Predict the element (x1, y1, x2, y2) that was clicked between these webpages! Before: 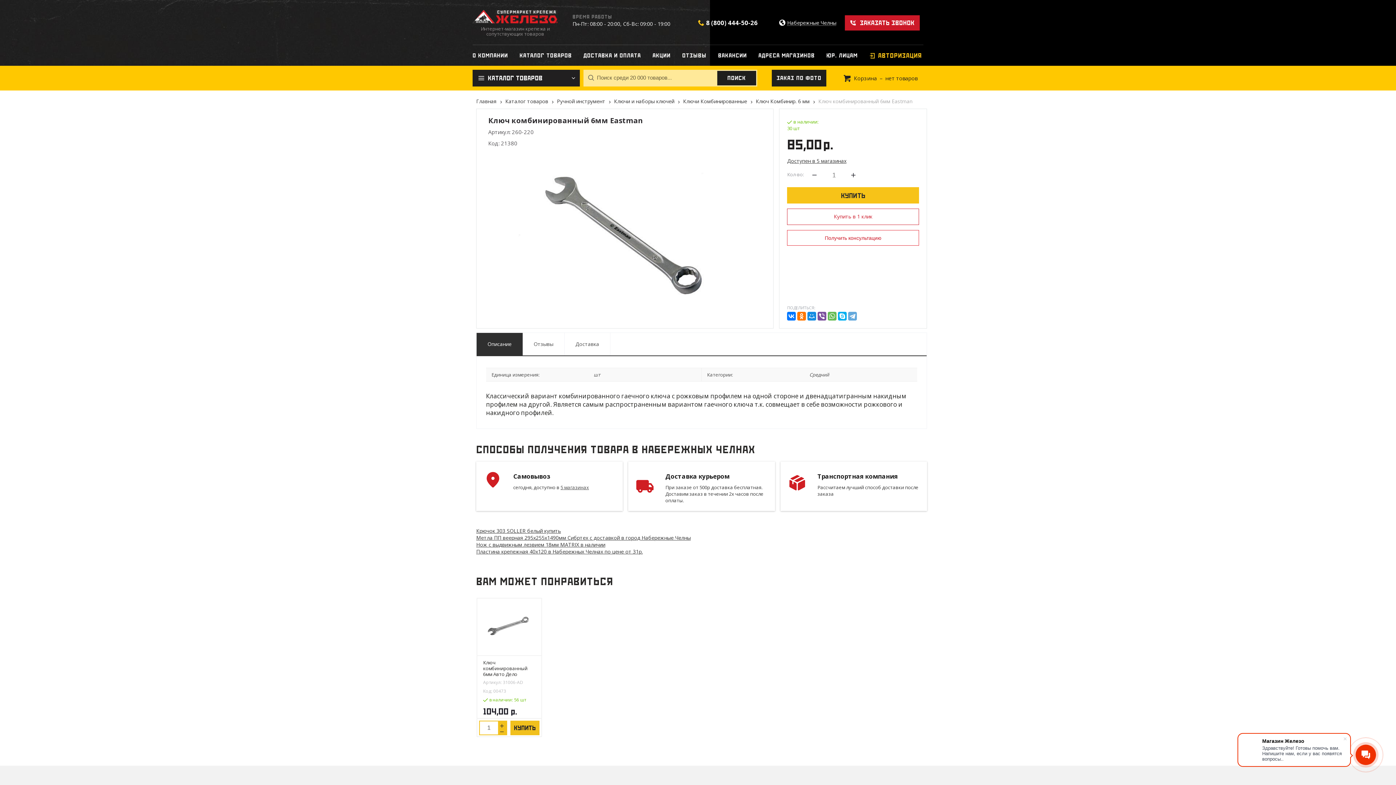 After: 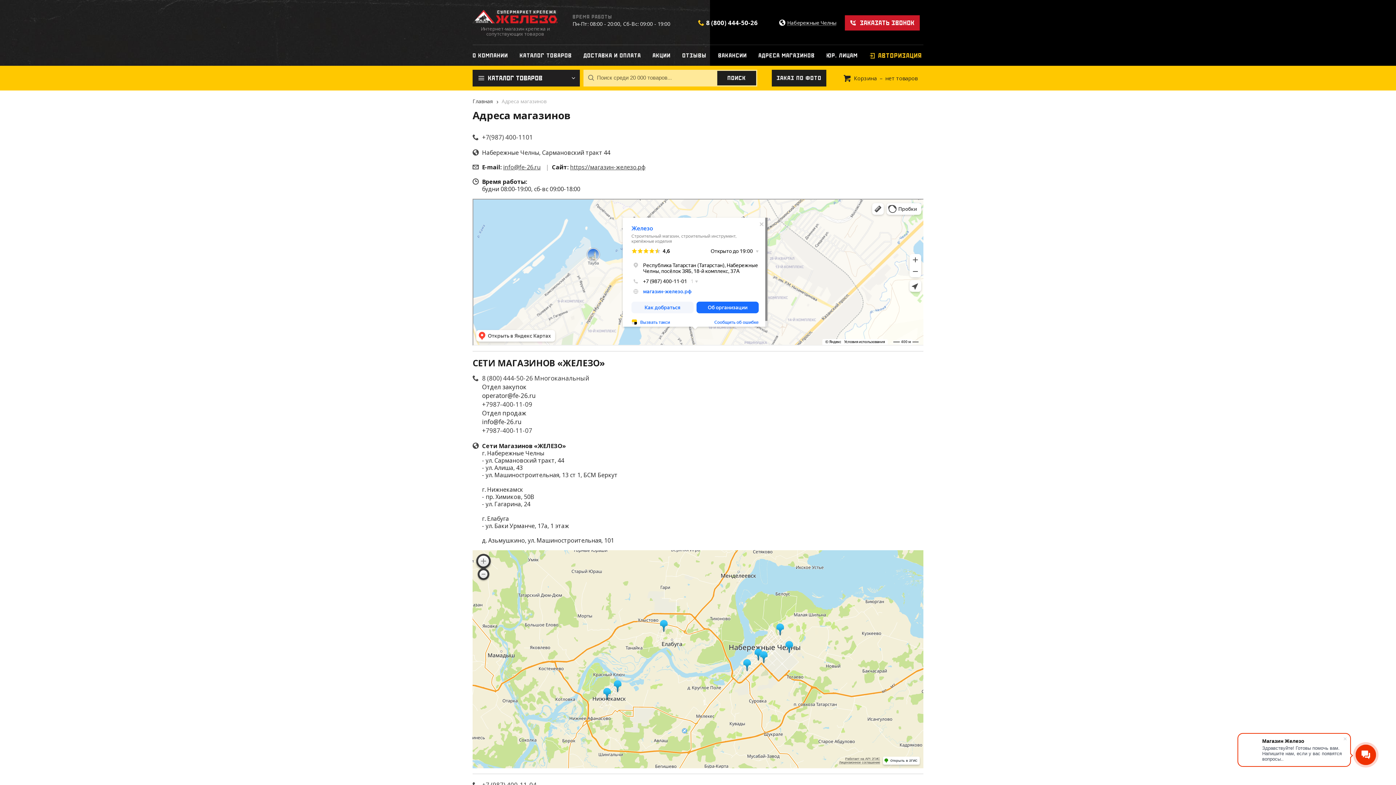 Action: bbox: (752, 49, 820, 62) label: АДРЕСА МАГАЗИНОВ